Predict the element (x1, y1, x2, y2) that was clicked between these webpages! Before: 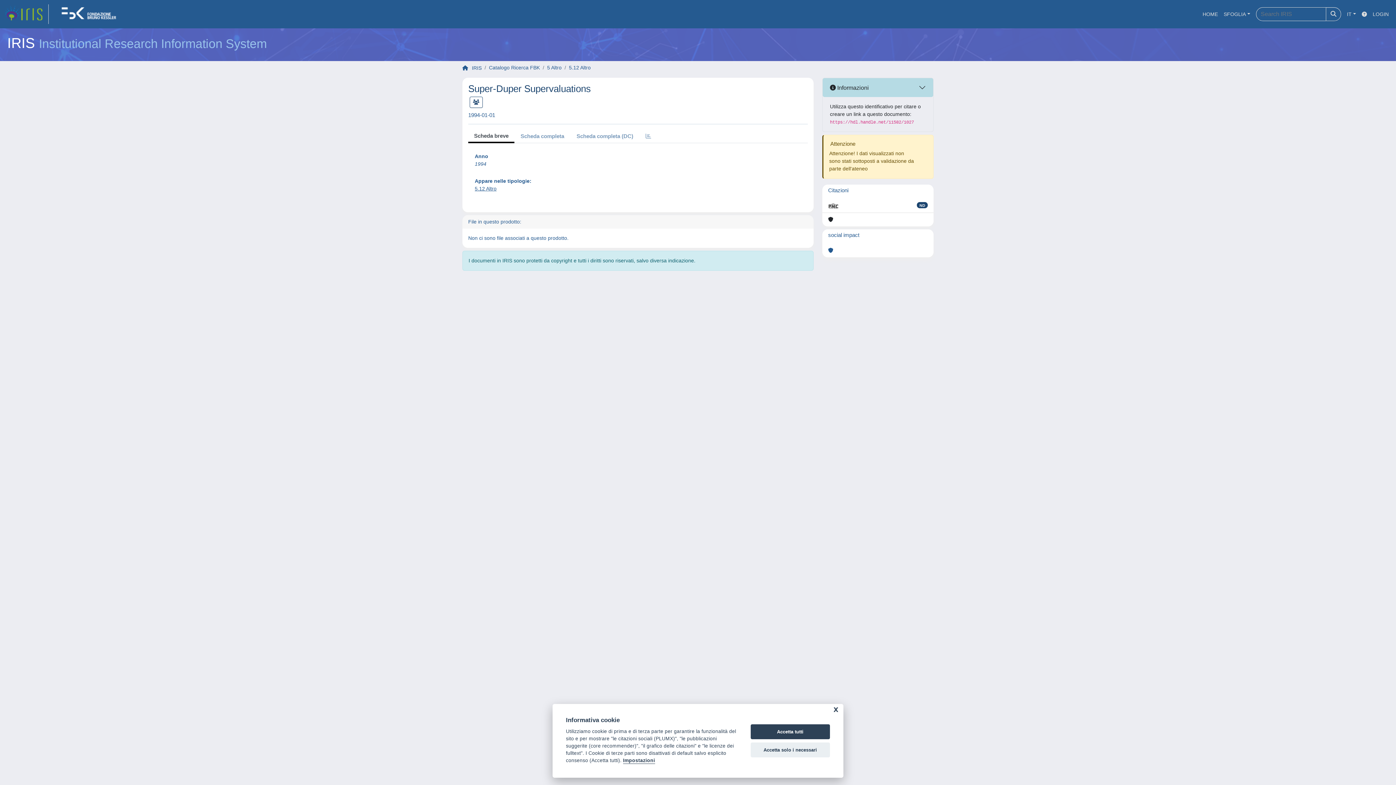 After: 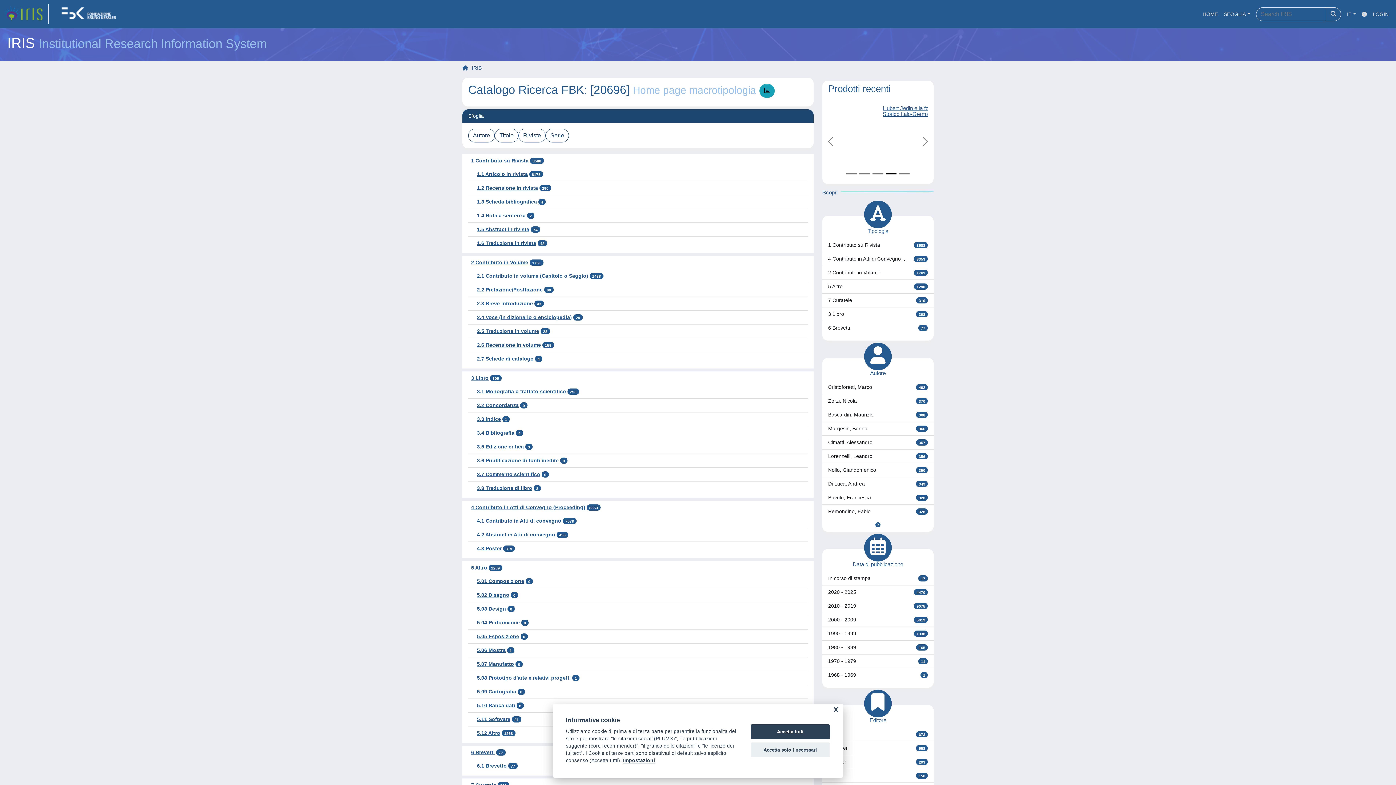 Action: label: Catalogo Ricerca FBK bbox: (489, 64, 540, 70)